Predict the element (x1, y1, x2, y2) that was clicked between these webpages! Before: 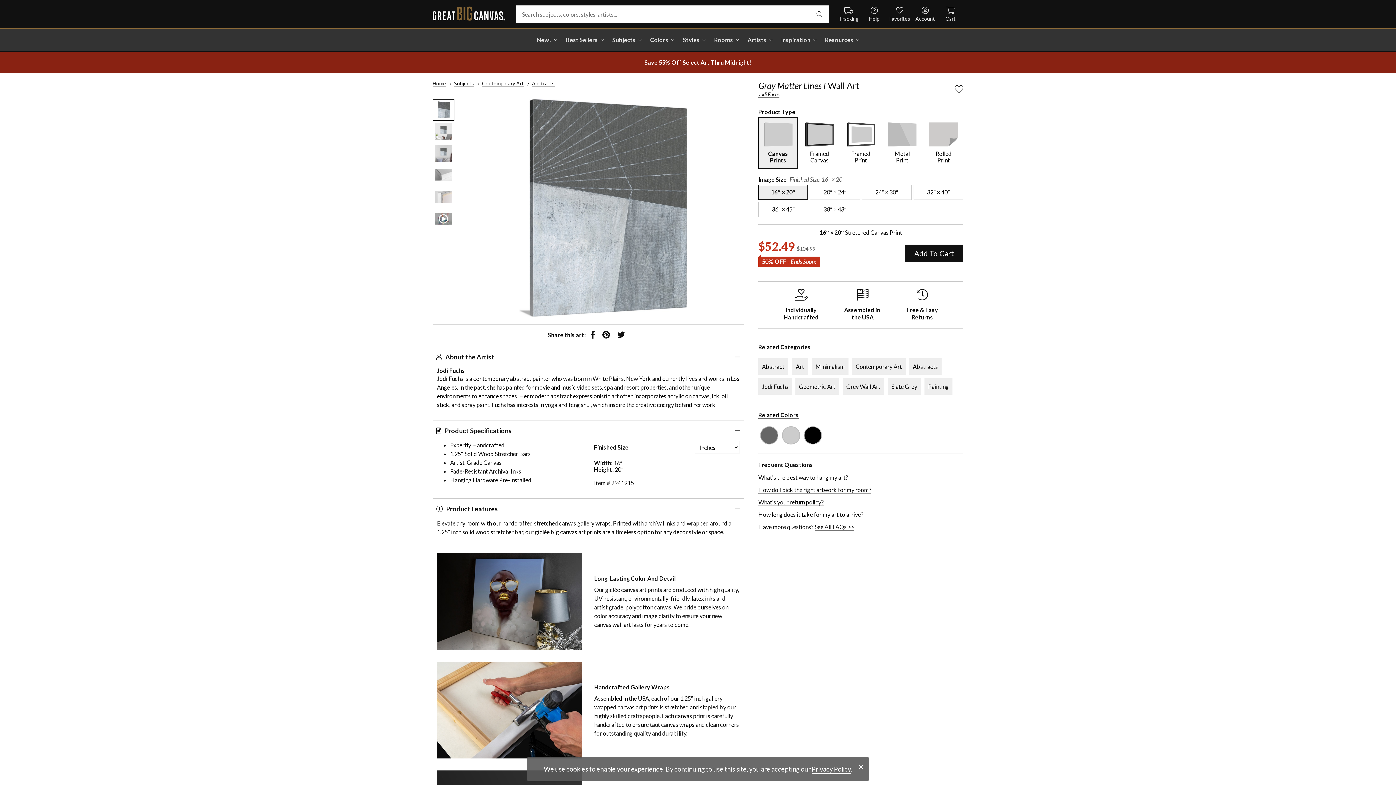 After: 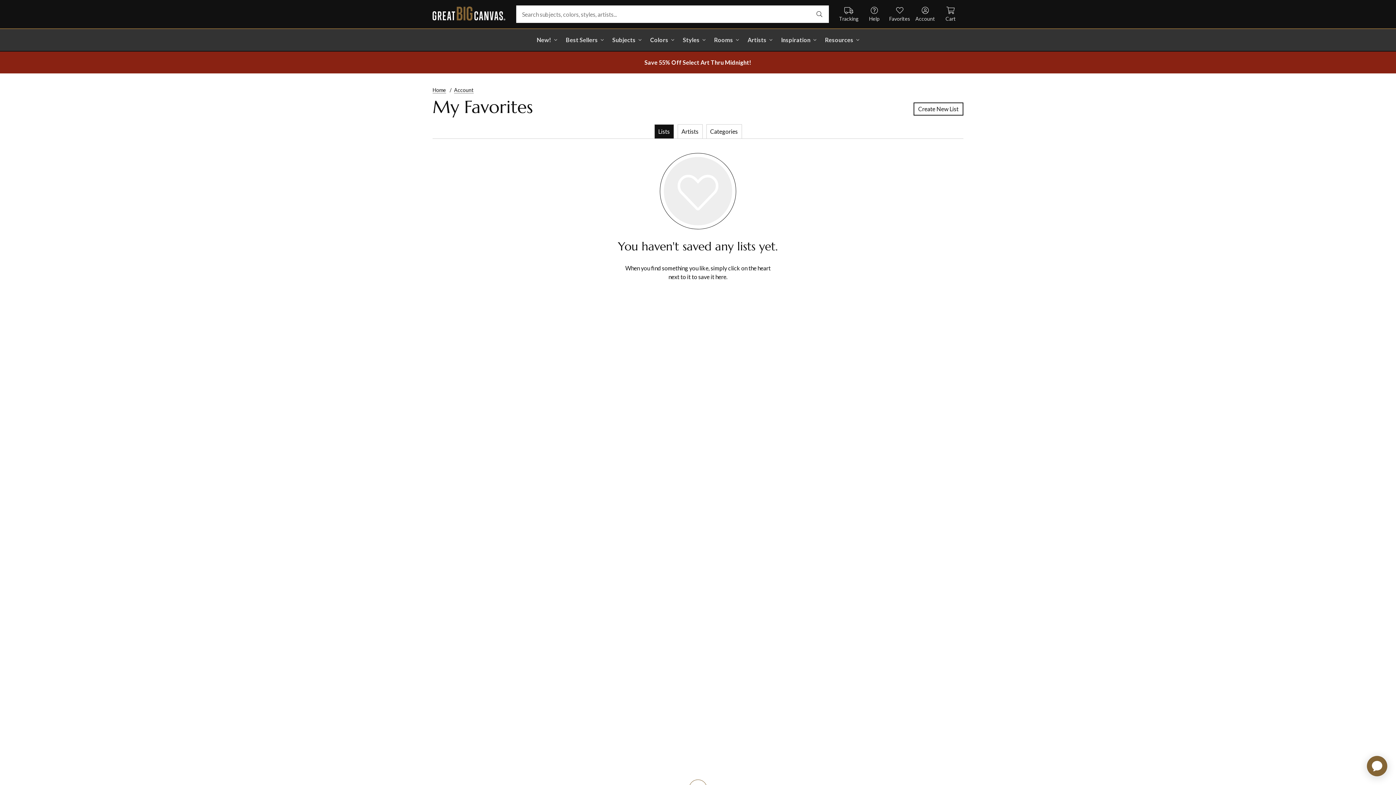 Action: bbox: (887, 7, 912, 21) label: My Favorites